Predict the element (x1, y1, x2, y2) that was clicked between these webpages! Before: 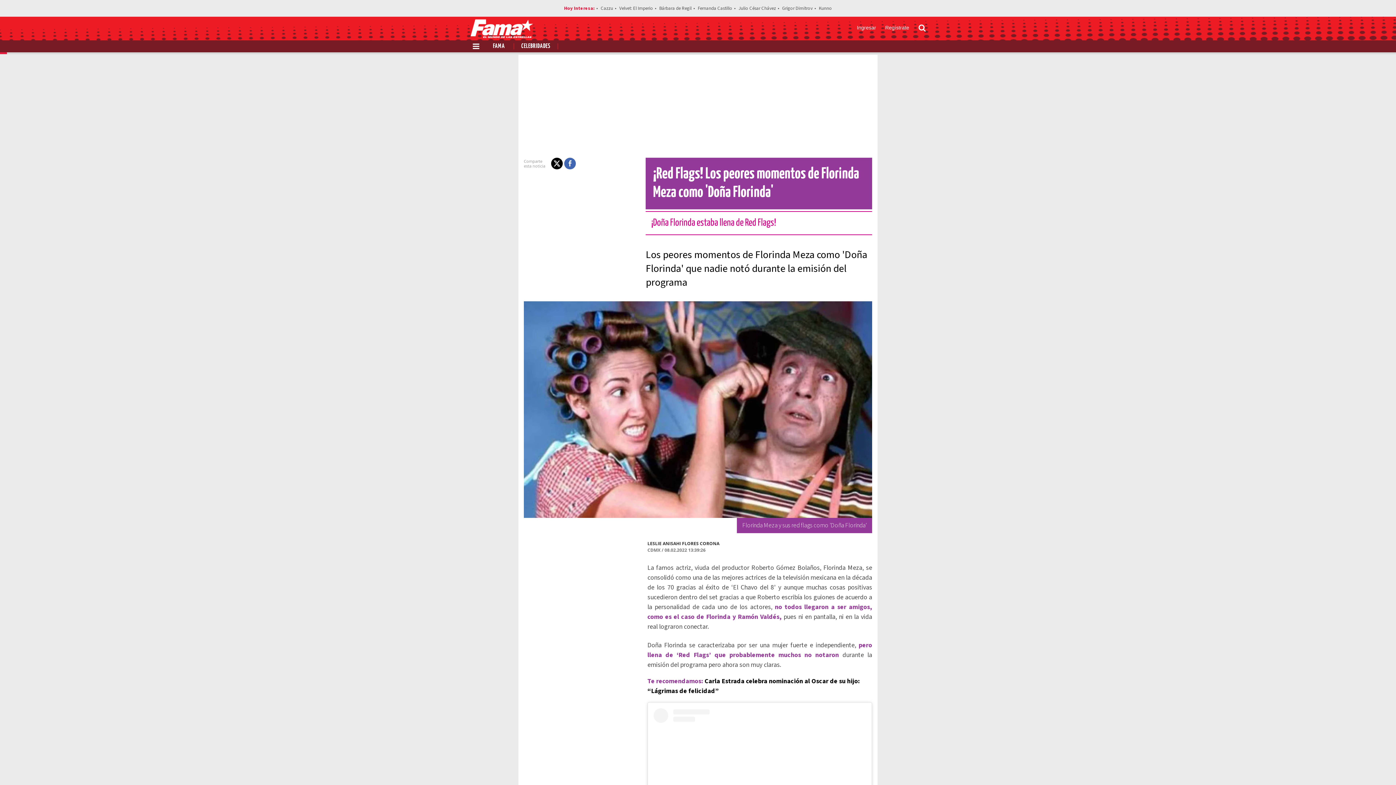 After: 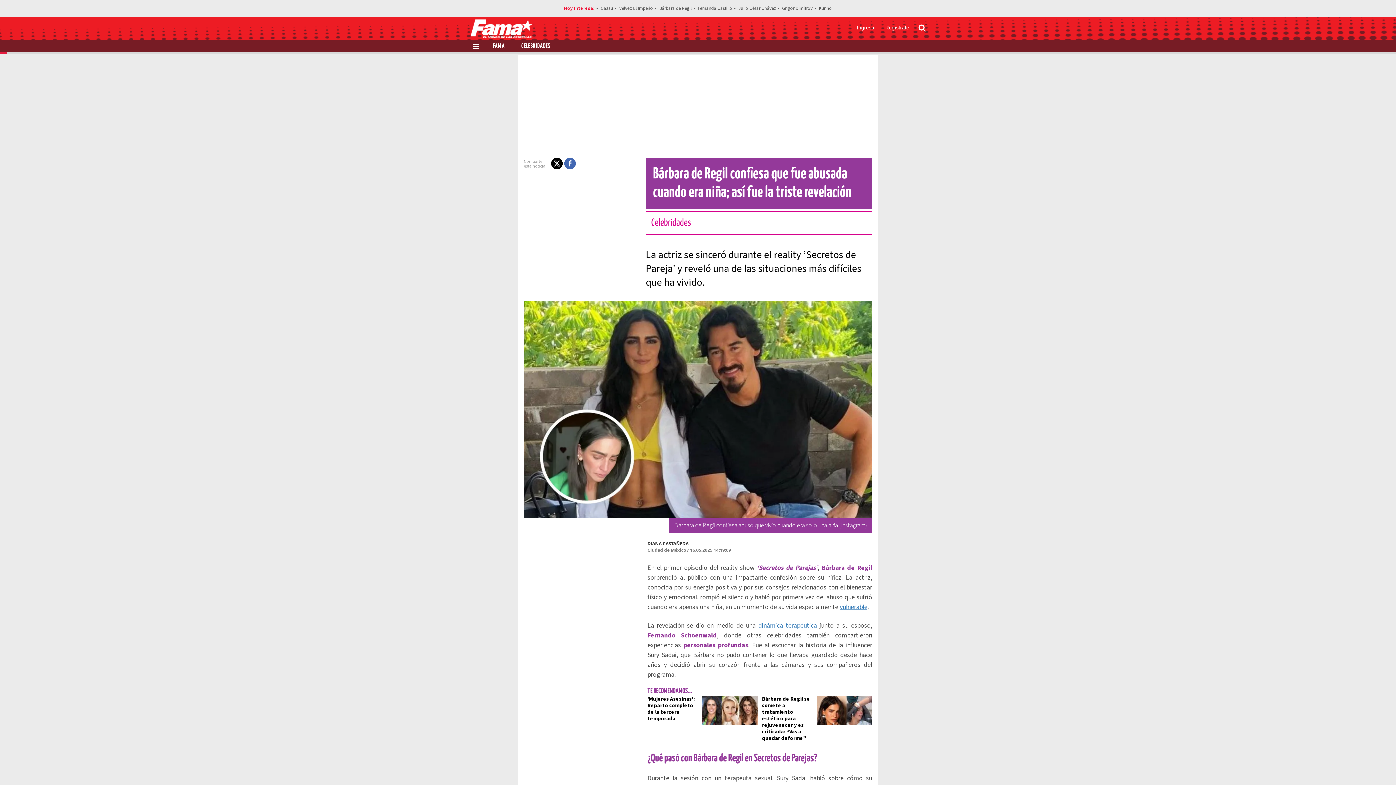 Action: label: Bárbara de Regil bbox: (659, 4, 691, 11)